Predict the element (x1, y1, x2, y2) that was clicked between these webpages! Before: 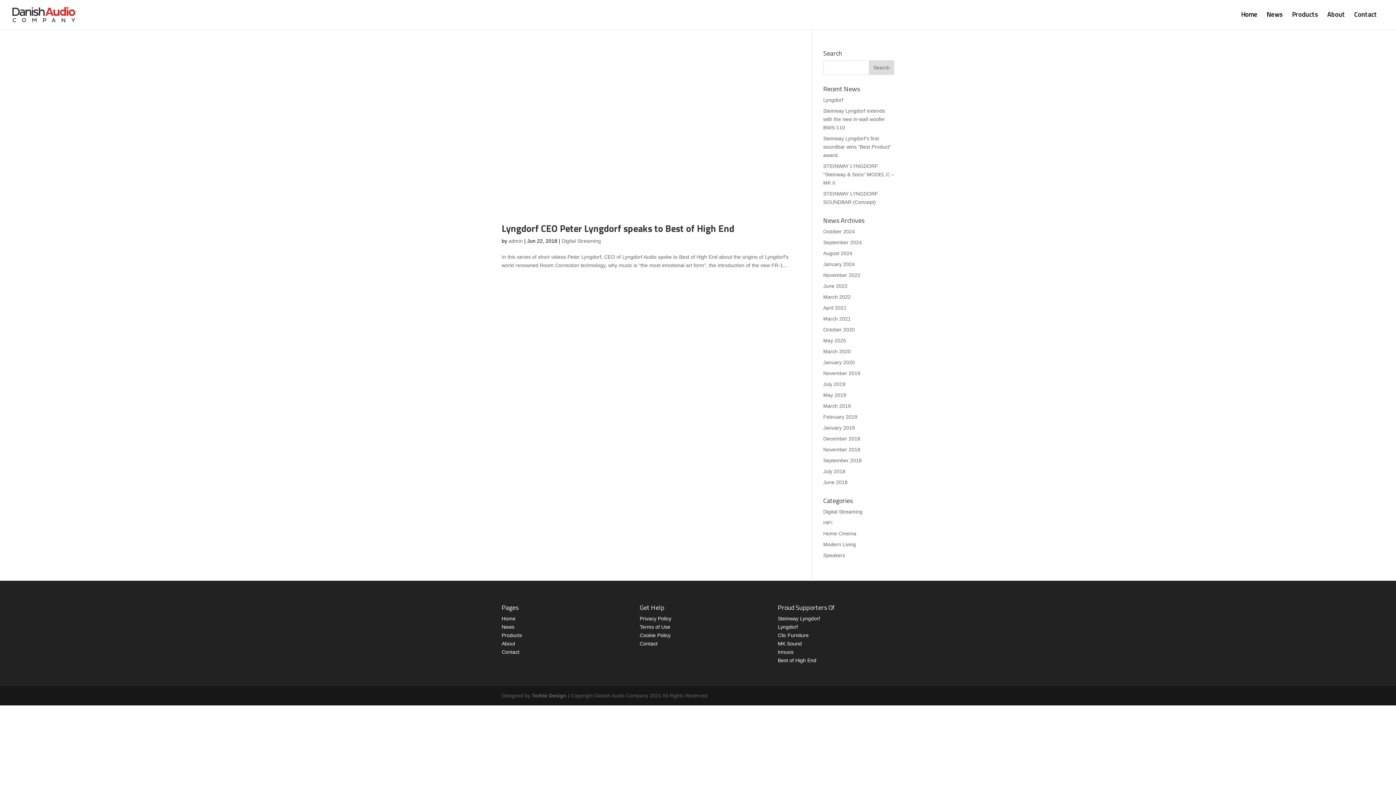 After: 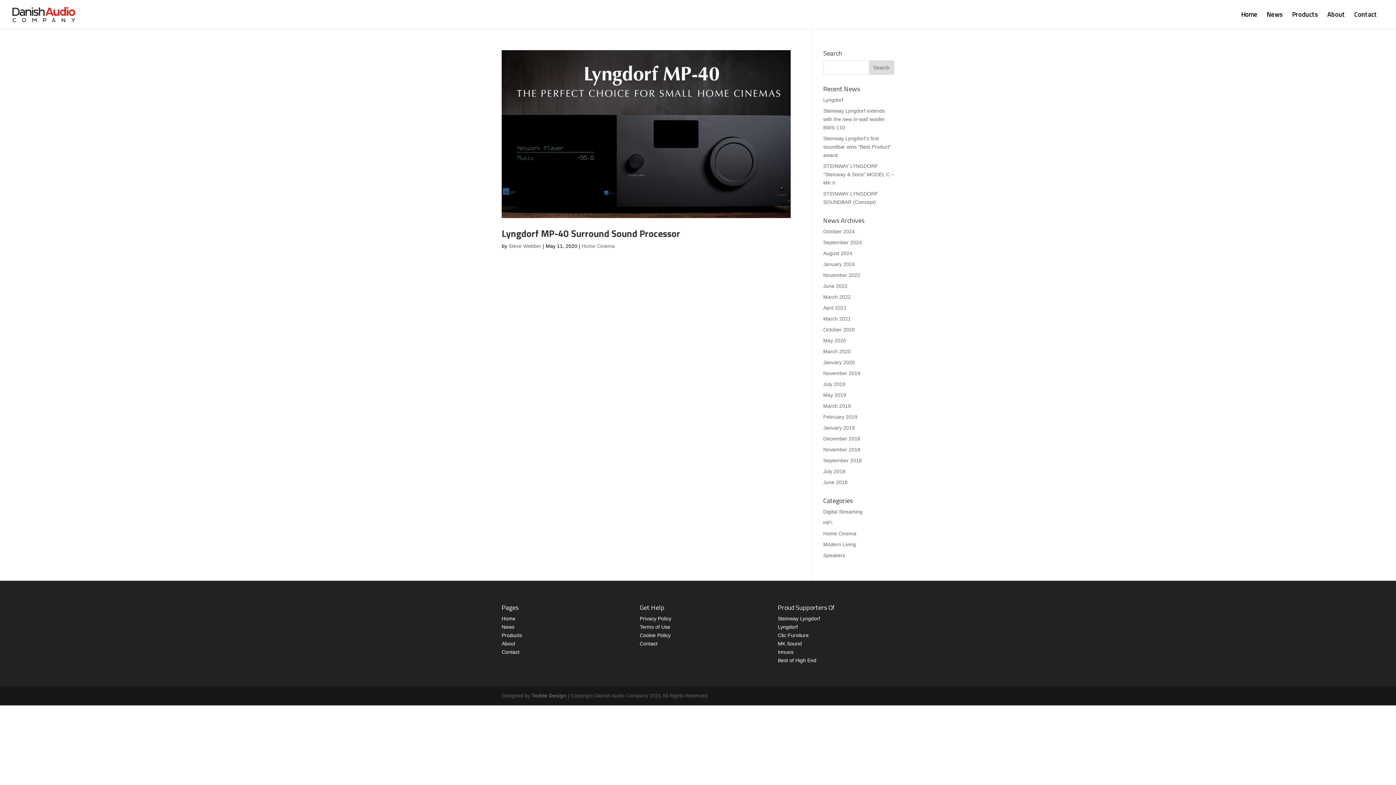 Action: bbox: (823, 337, 846, 343) label: May 2020